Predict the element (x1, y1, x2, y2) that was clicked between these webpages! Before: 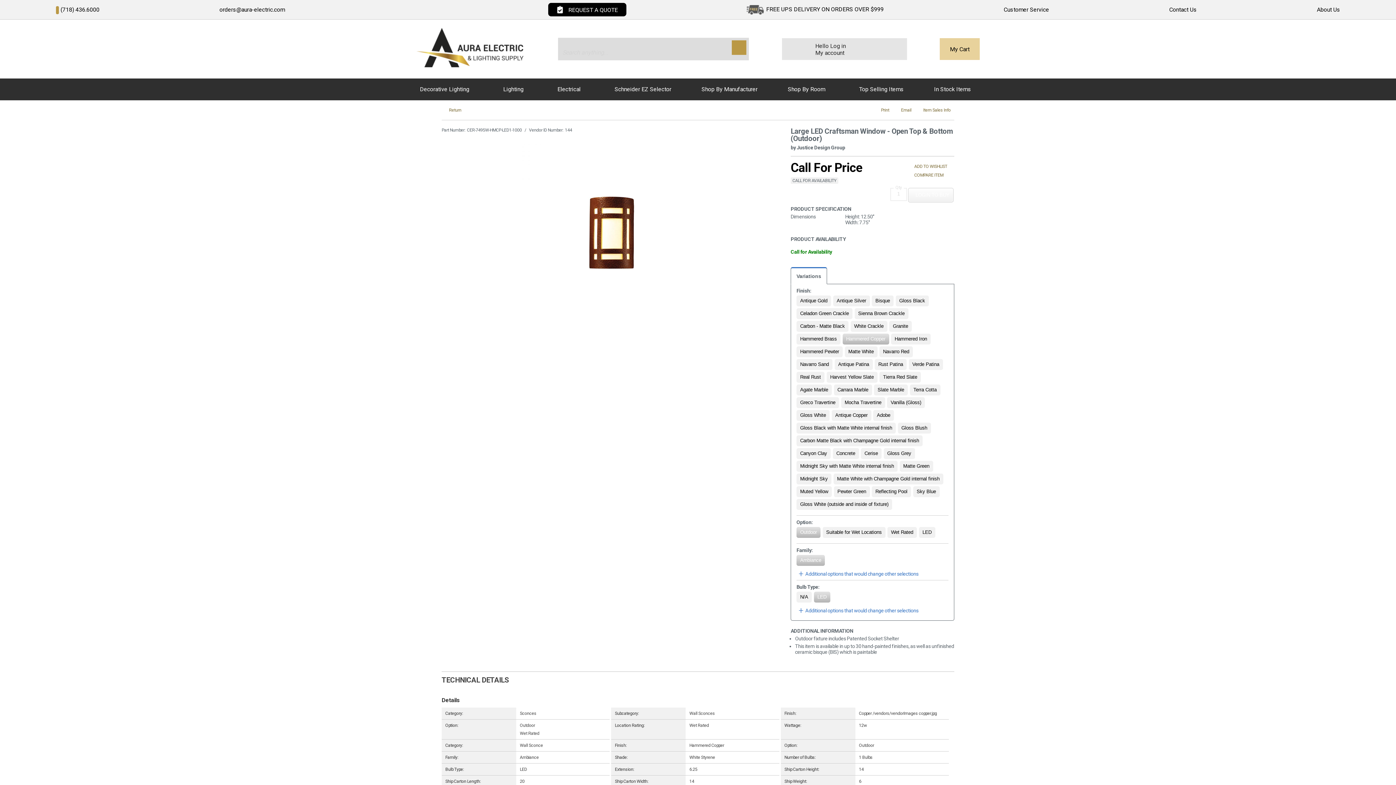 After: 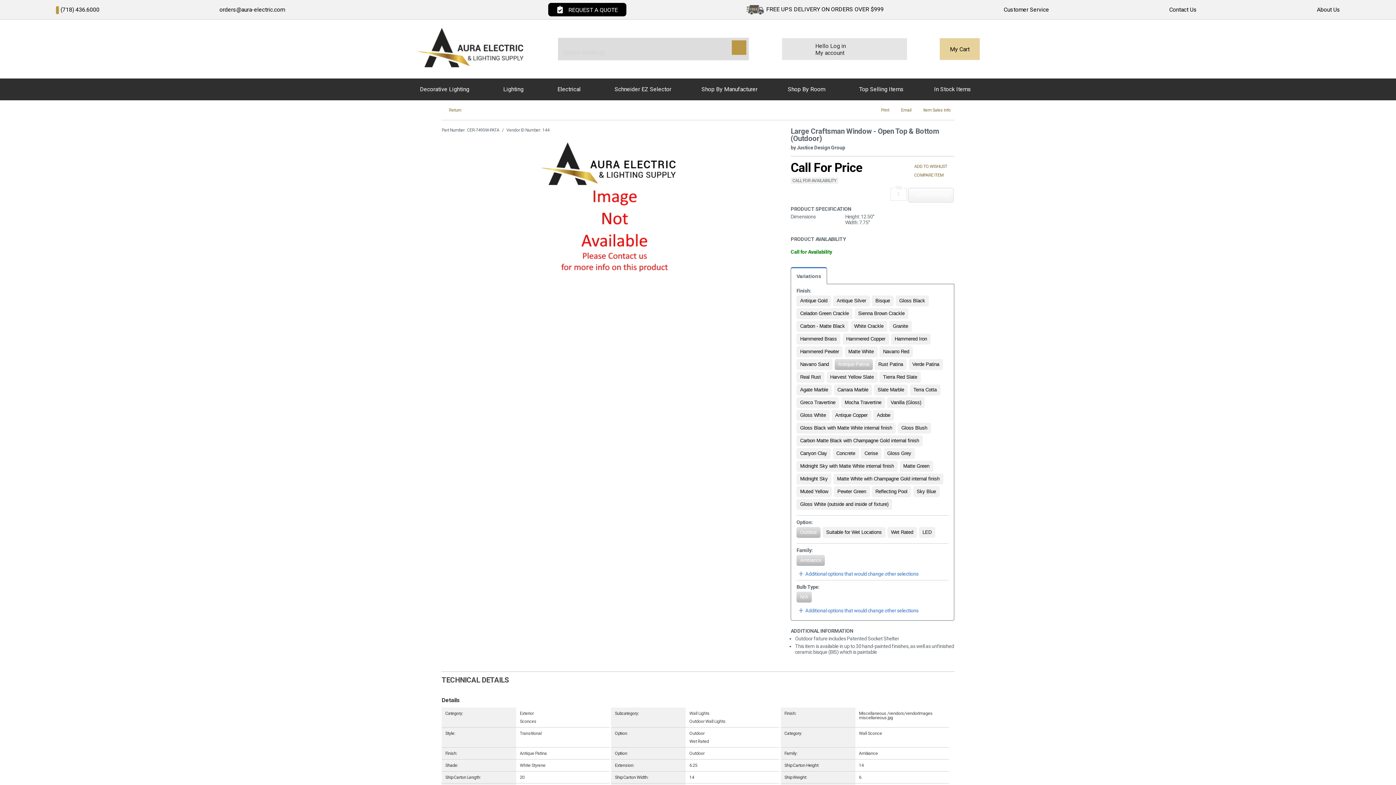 Action: label: Antique Patina bbox: (834, 359, 872, 370)